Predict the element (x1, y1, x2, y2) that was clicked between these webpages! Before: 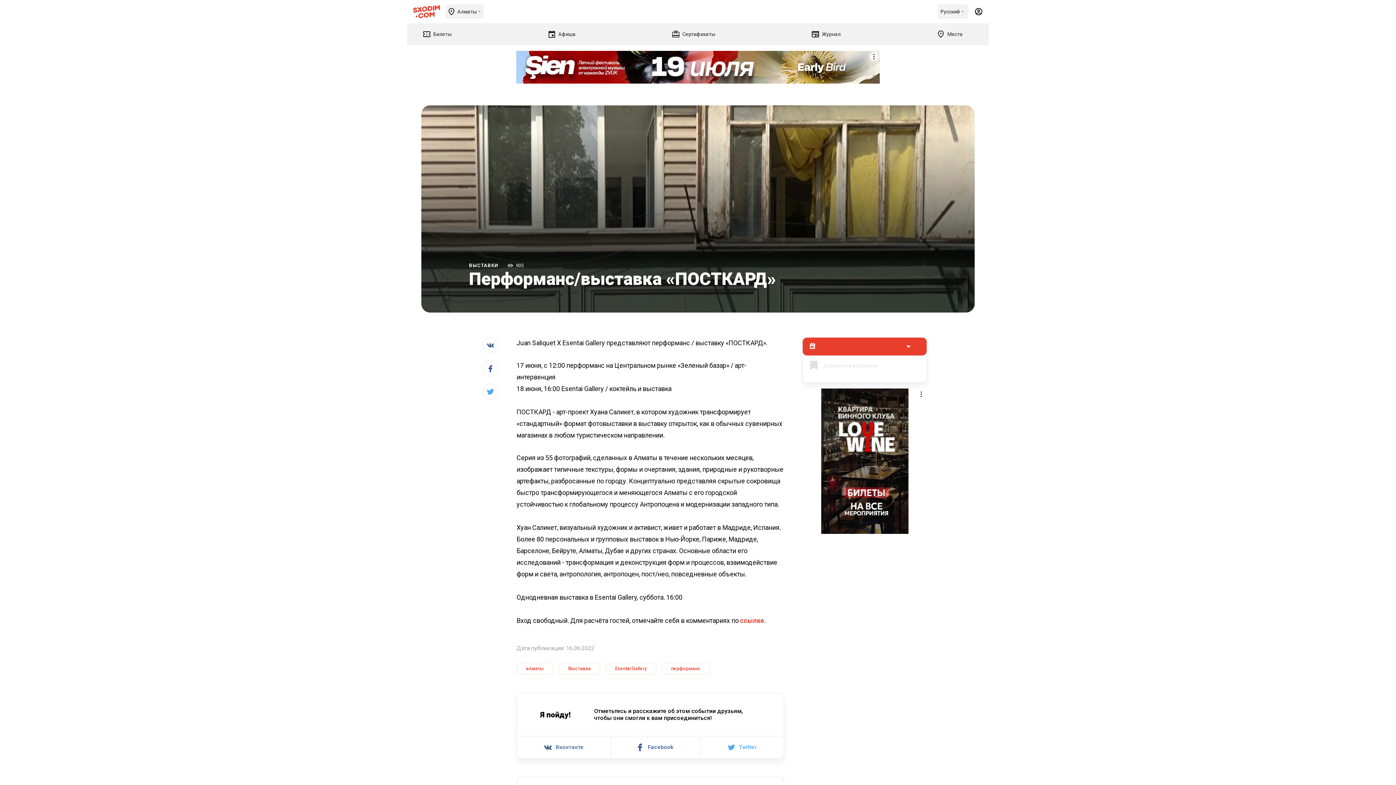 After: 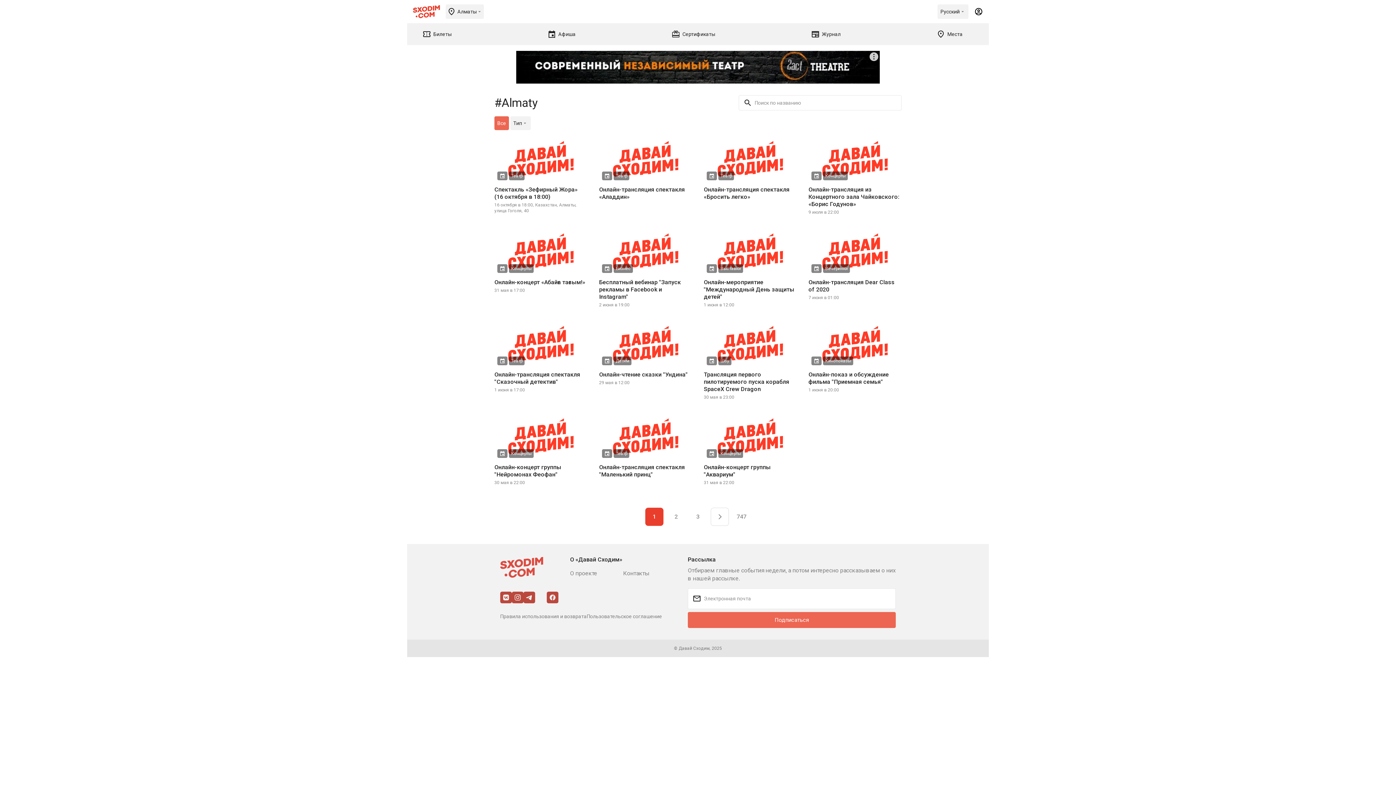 Action: bbox: (516, 662, 553, 674) label: алматы